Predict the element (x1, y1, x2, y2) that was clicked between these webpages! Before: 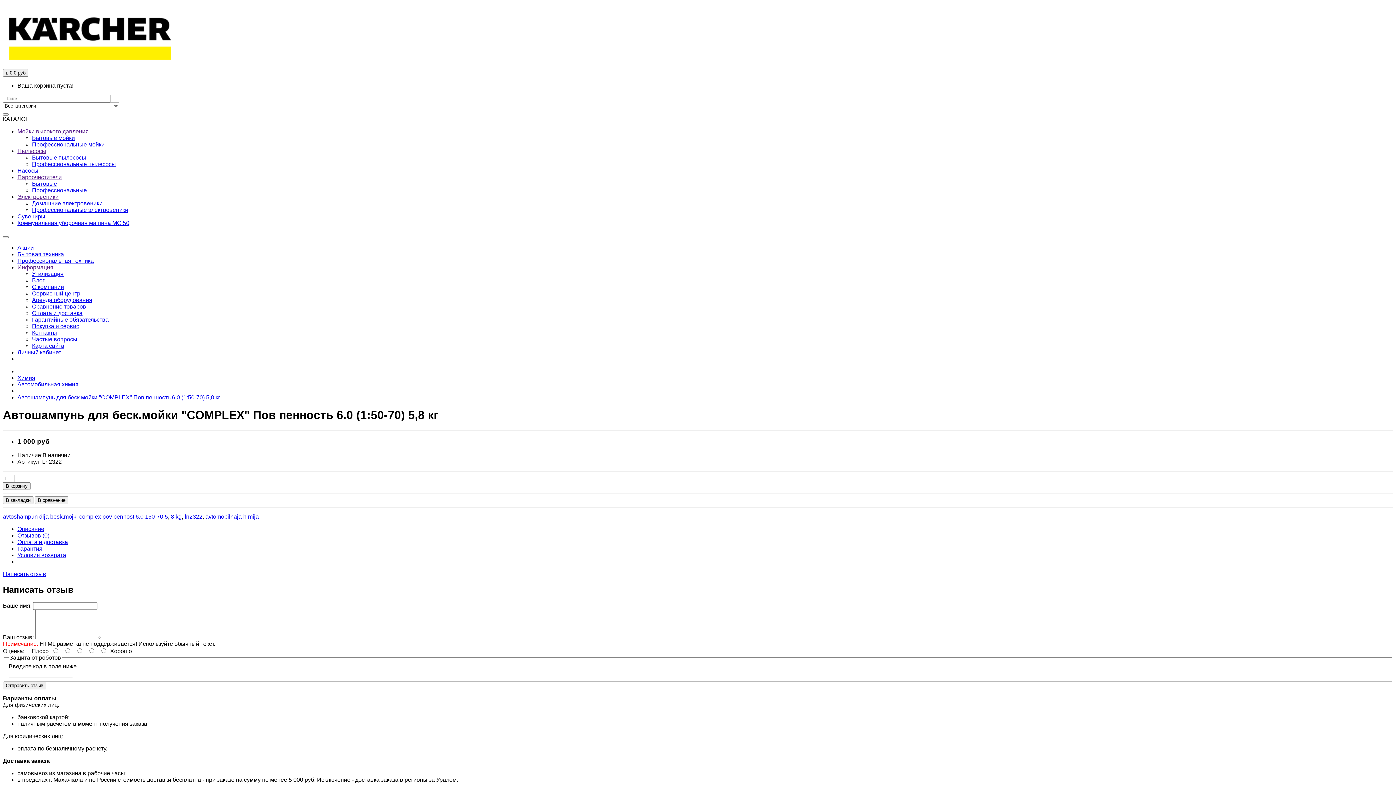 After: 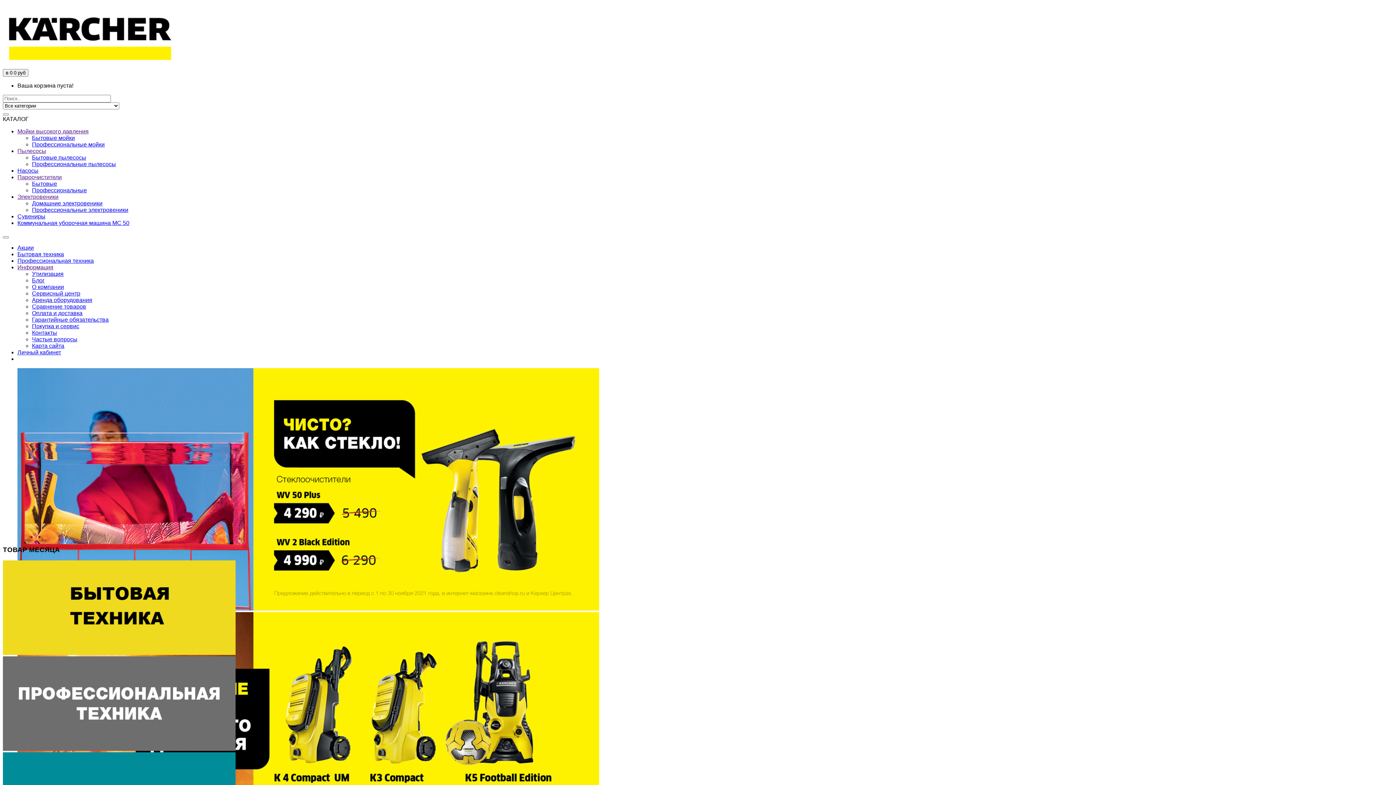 Action: label: Пылесосы bbox: (17, 148, 46, 154)